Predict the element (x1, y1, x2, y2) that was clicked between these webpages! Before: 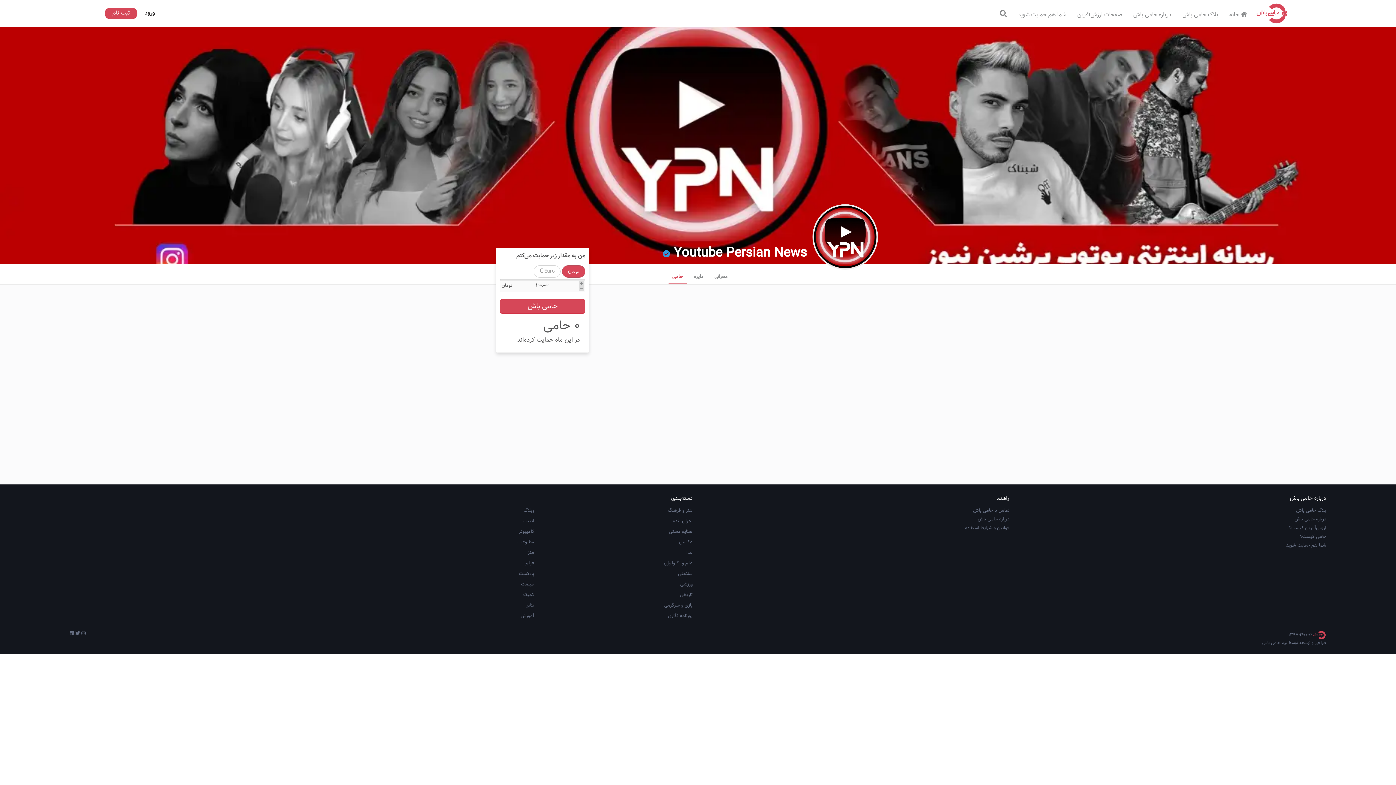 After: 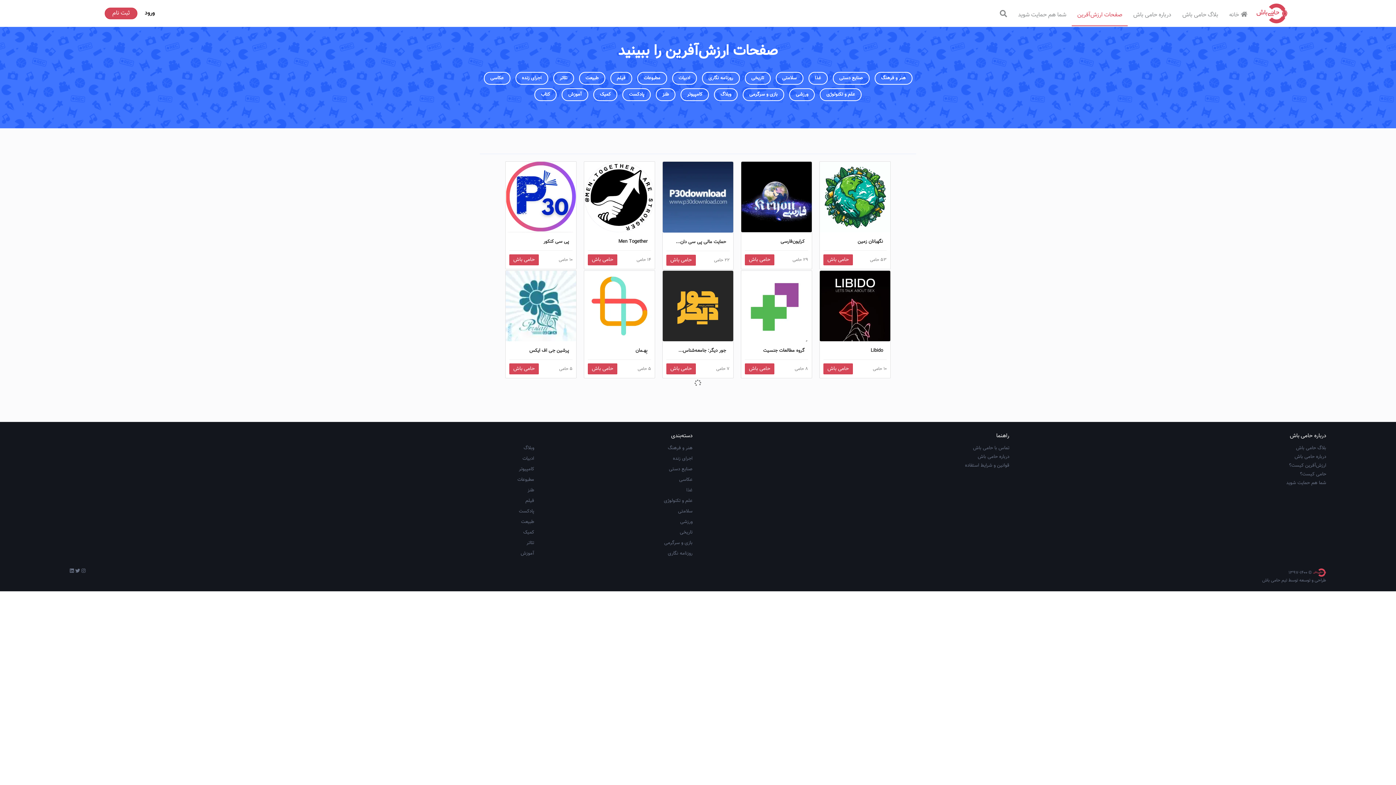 Action: label: آموزش bbox: (520, 612, 534, 619)